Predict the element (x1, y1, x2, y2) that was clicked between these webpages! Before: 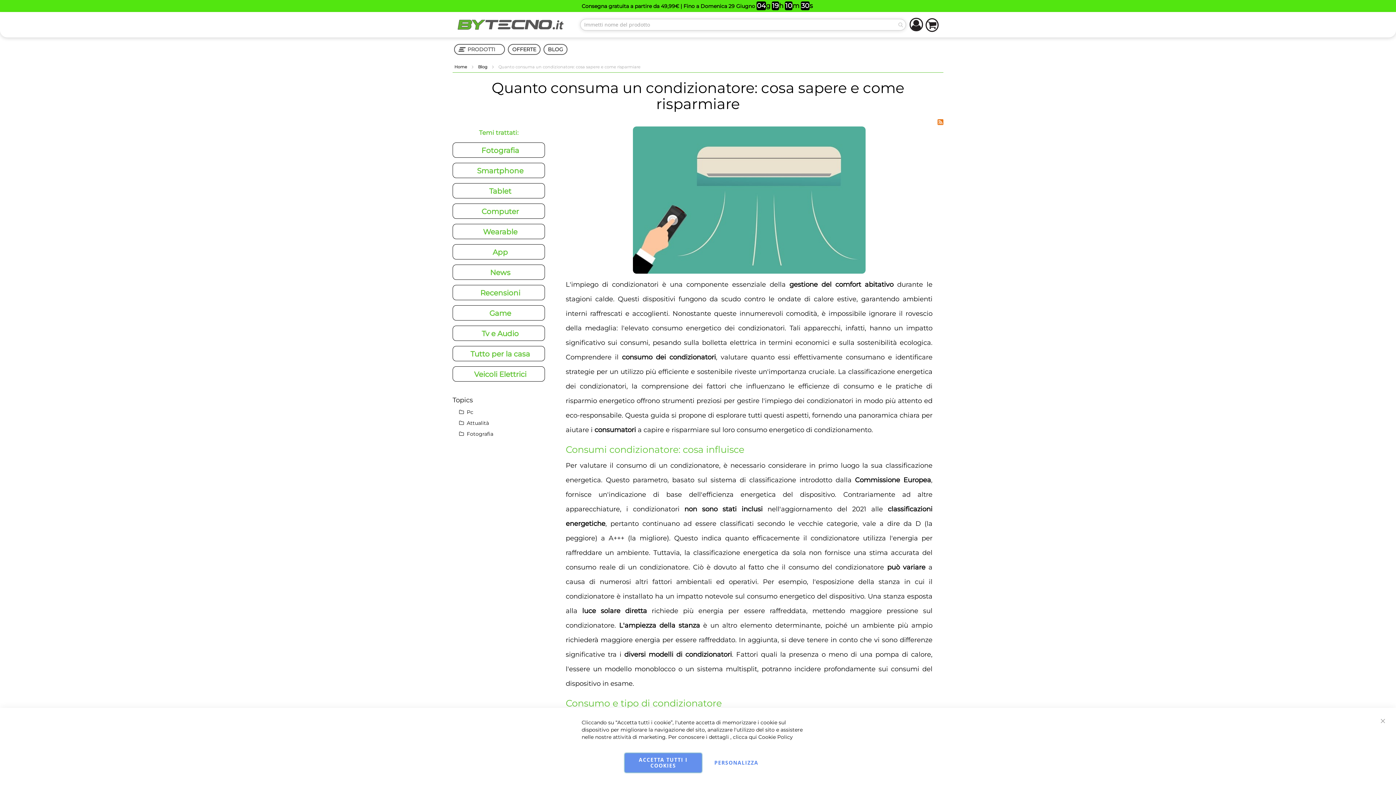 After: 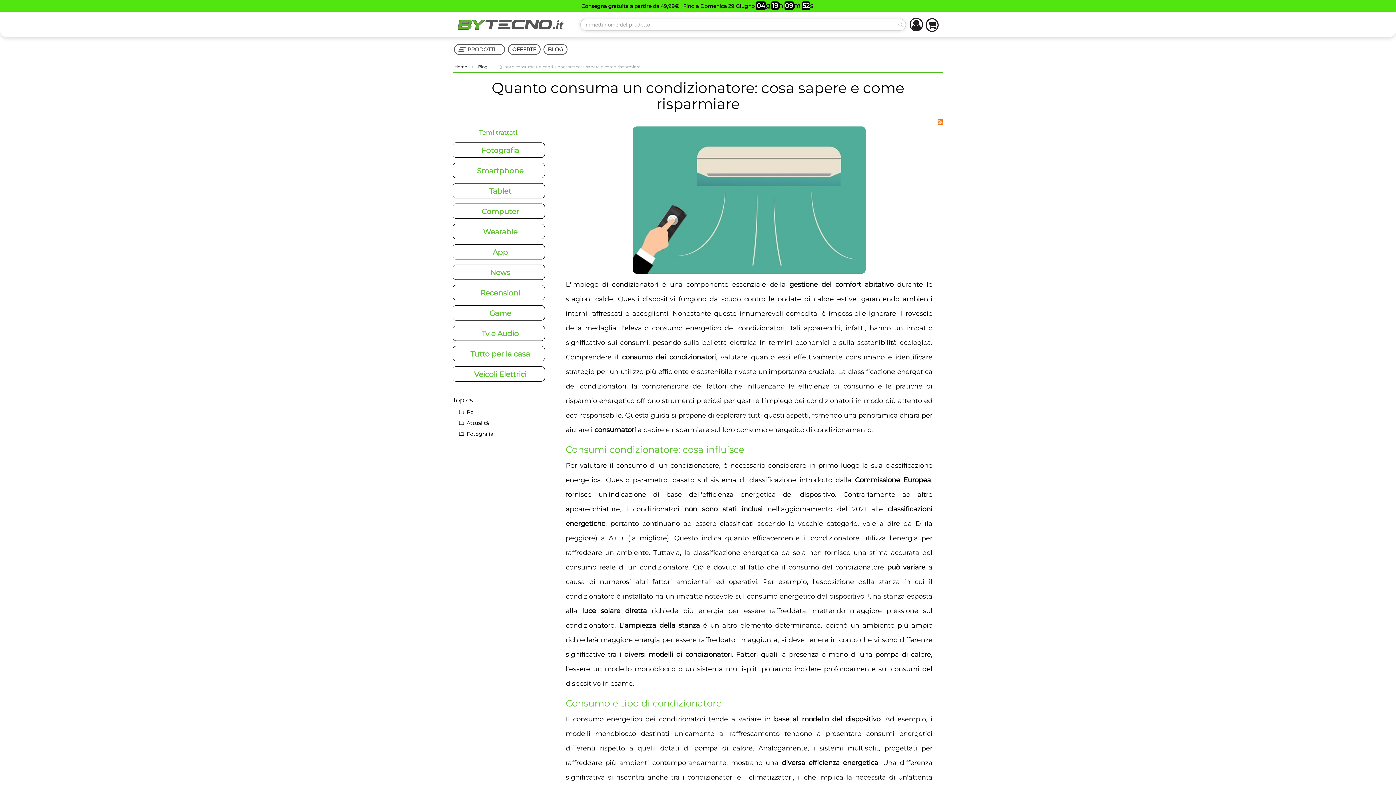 Action: bbox: (1373, 712, 1392, 730) label: Chiudi